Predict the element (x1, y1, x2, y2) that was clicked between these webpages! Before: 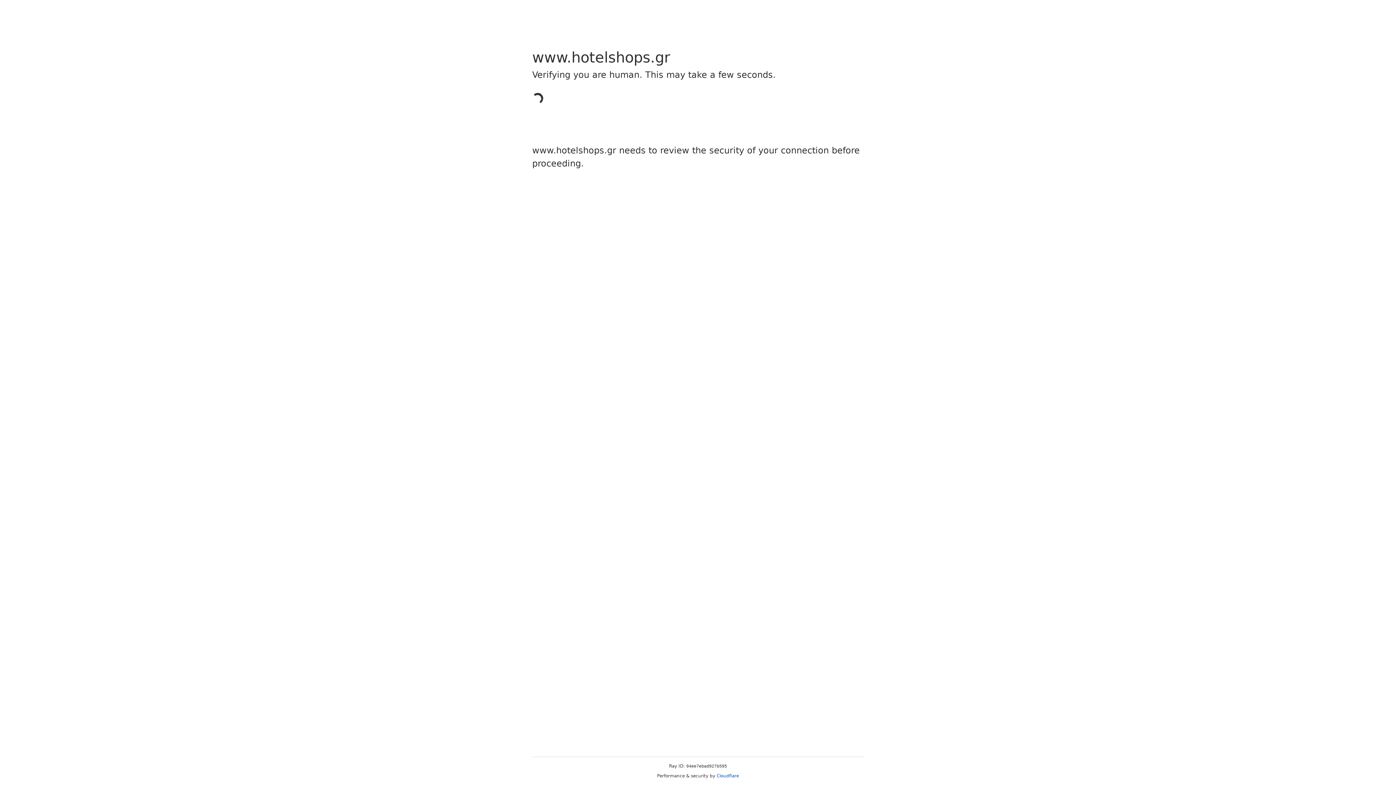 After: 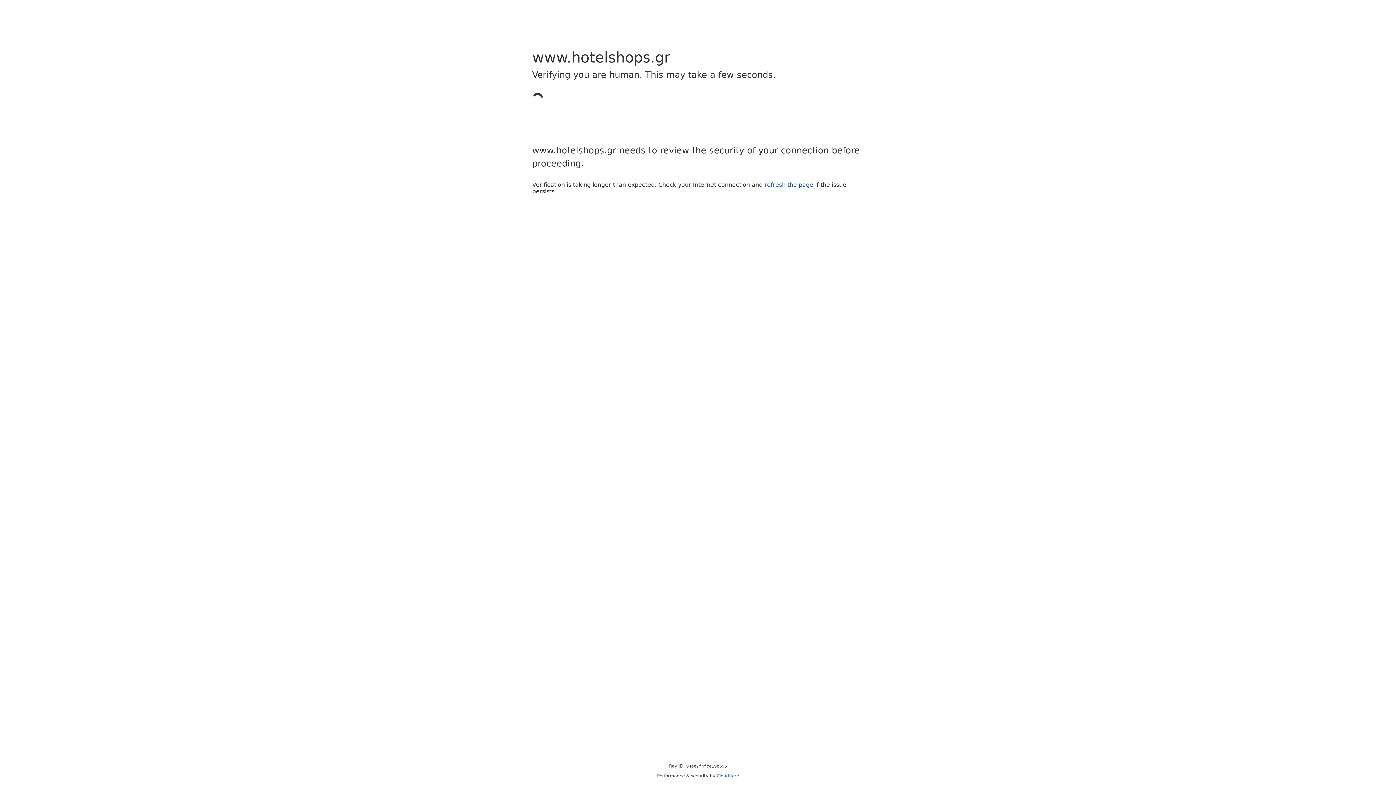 Action: label: Cloudflare bbox: (716, 773, 739, 778)